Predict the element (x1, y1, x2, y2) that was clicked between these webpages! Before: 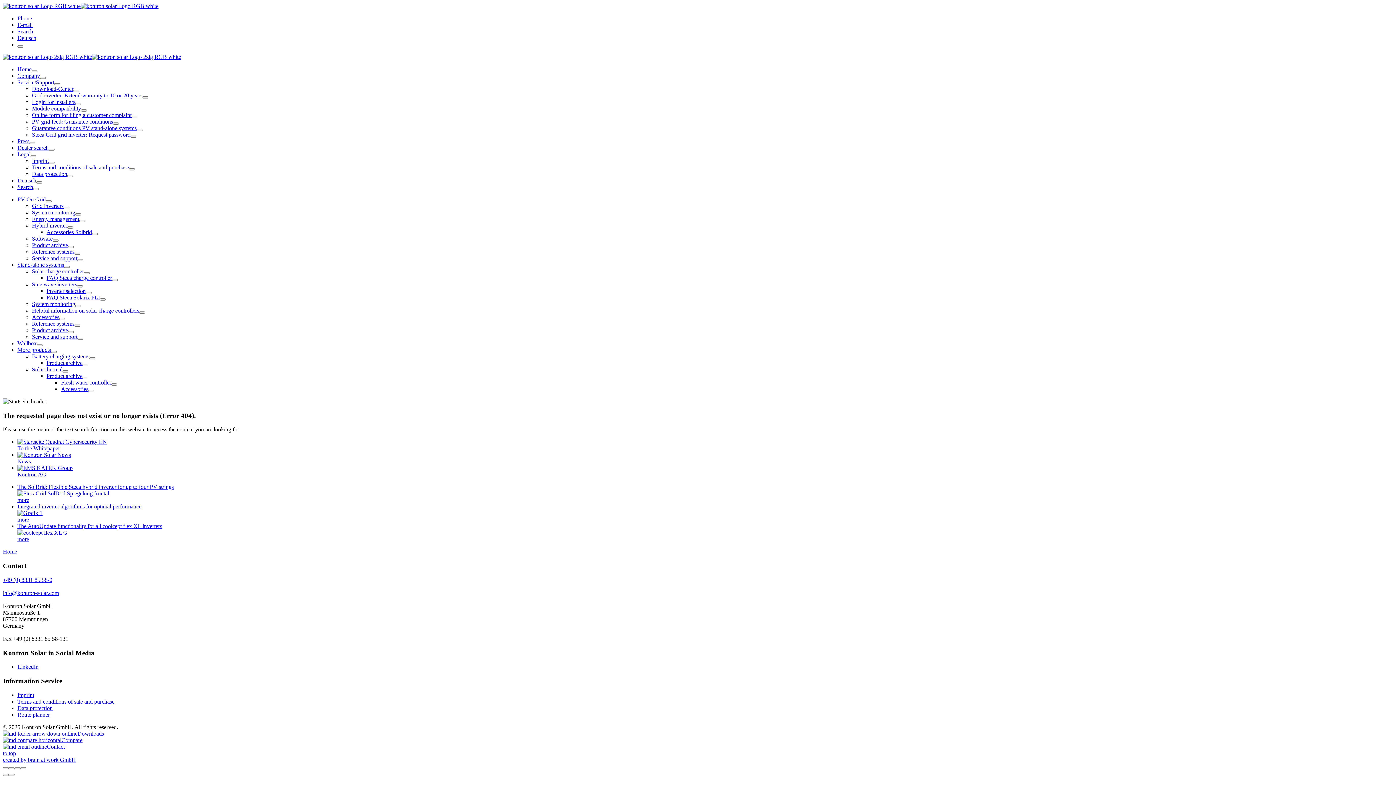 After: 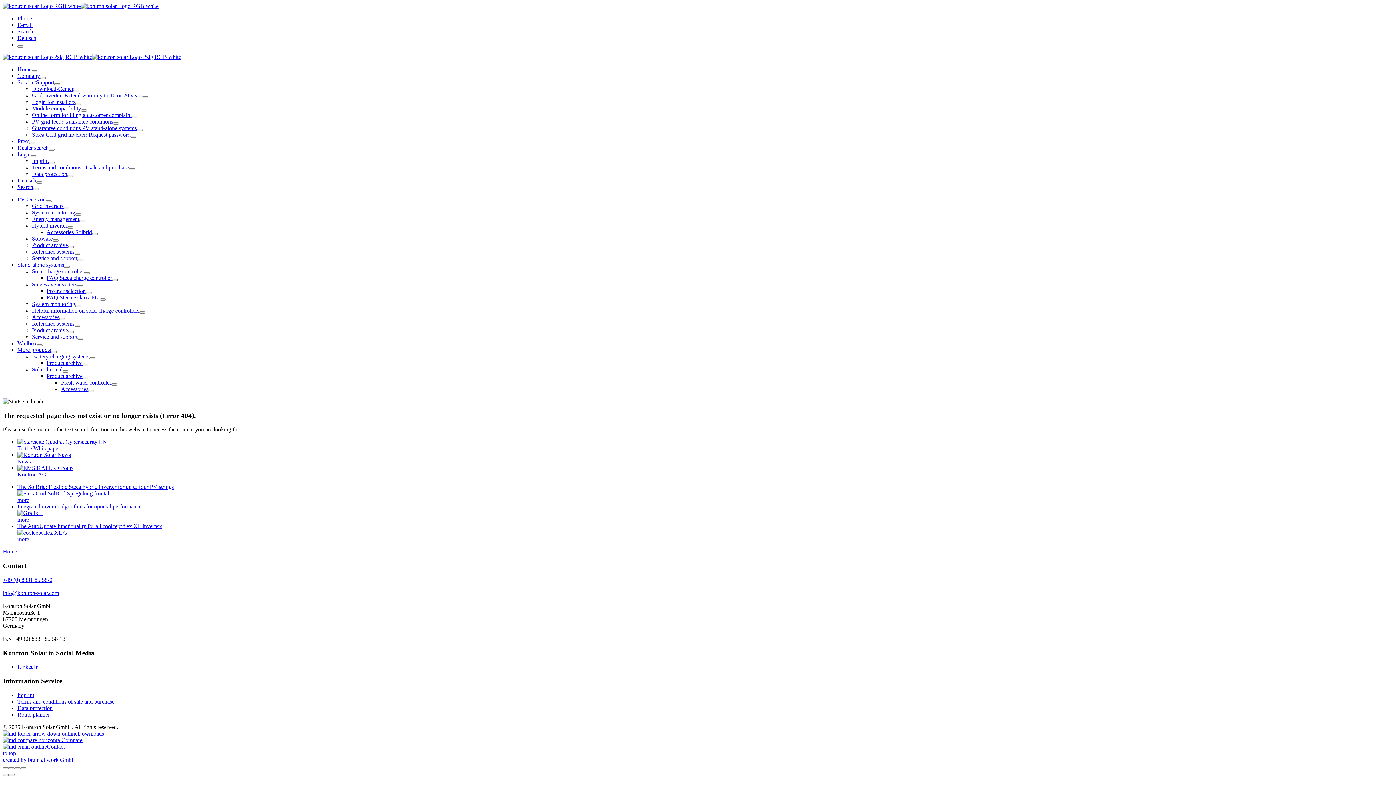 Action: bbox: (112, 278, 117, 281)